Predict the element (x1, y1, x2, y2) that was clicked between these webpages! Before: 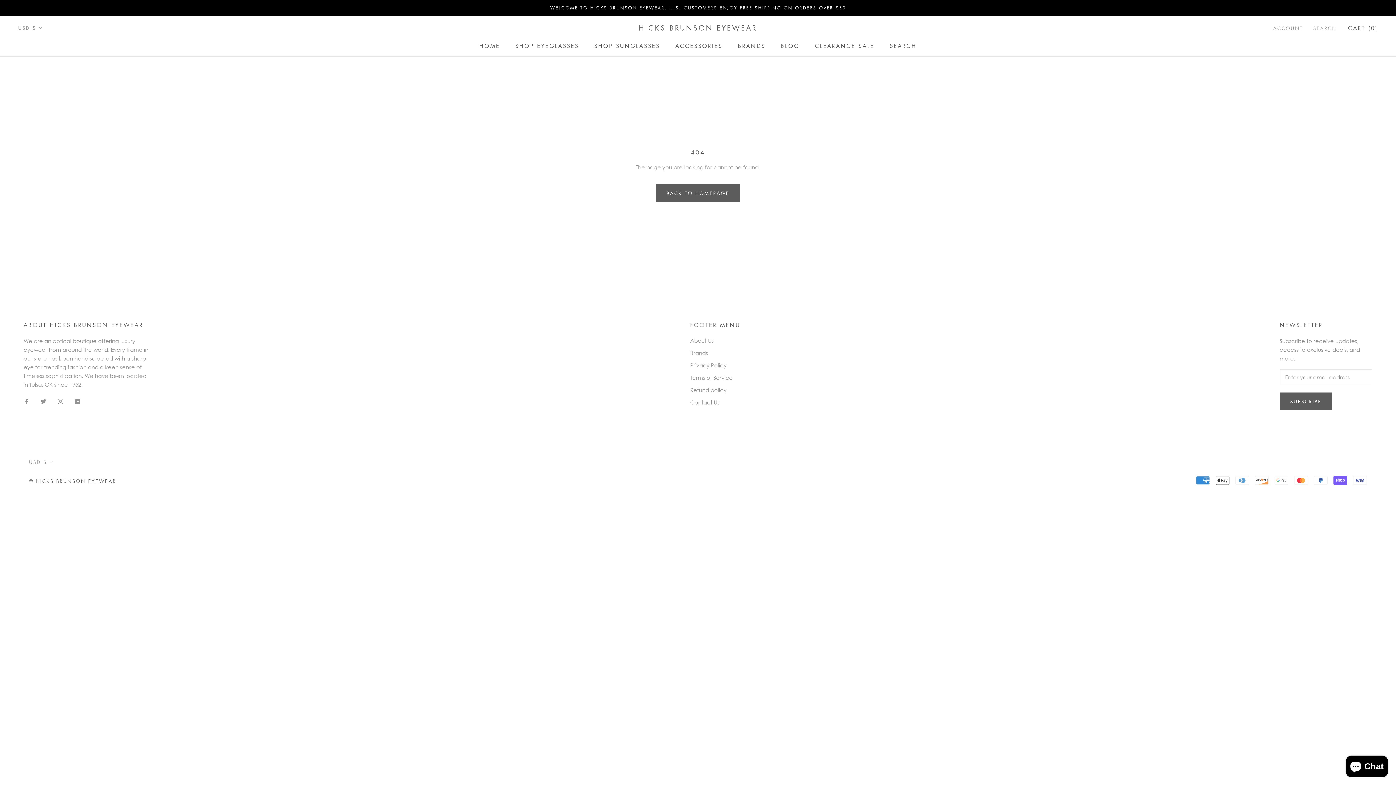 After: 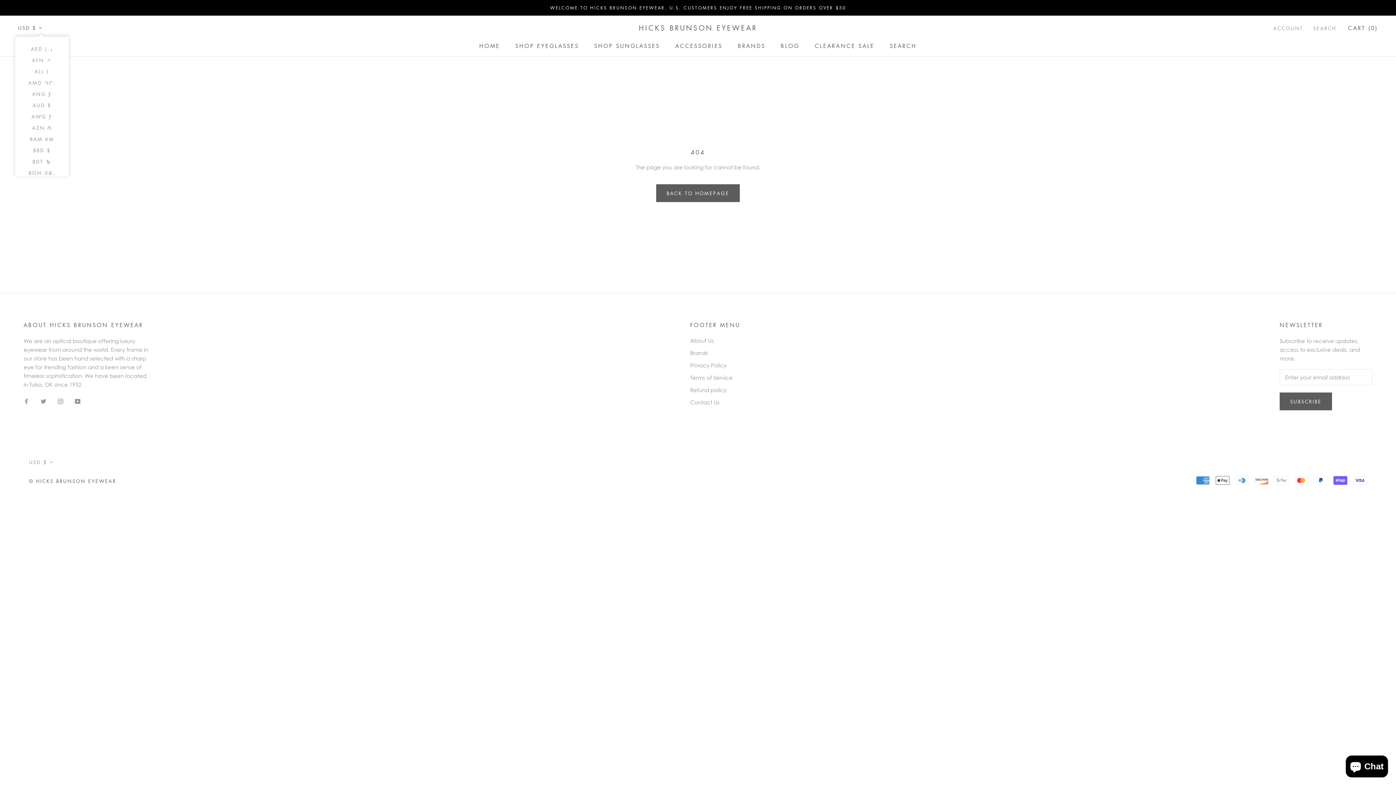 Action: bbox: (18, 23, 42, 32) label: USD $